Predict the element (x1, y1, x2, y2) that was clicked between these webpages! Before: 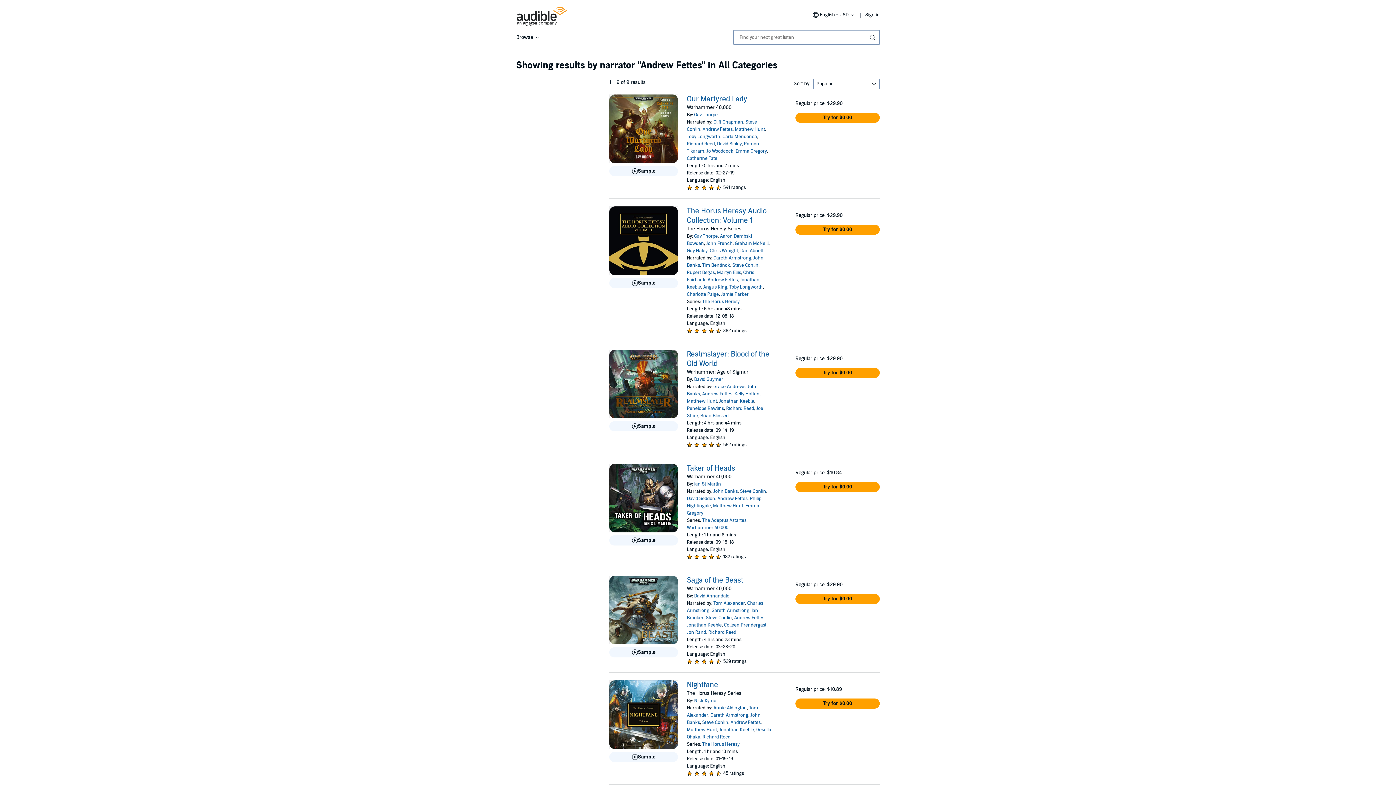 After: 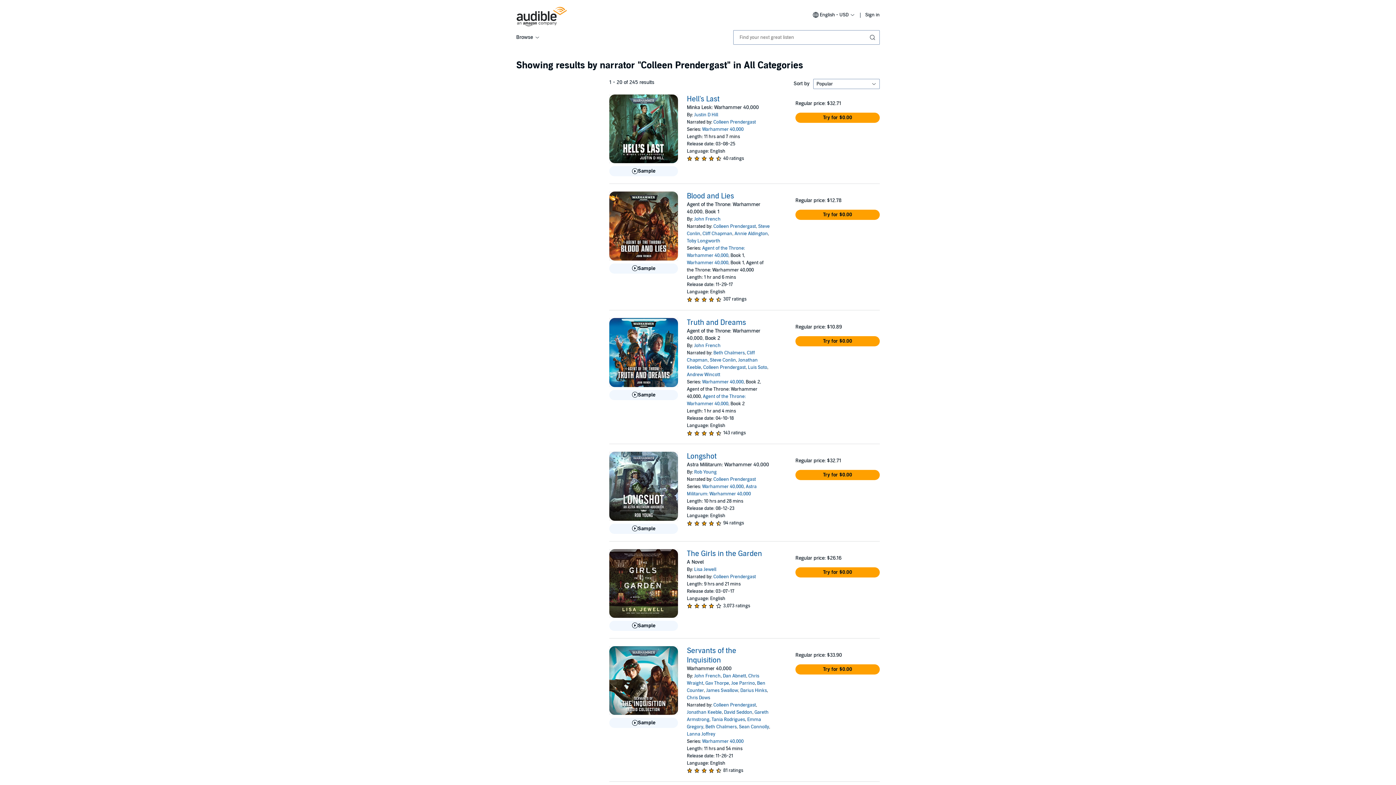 Action: label: Colleen Prendergast bbox: (724, 622, 766, 628)